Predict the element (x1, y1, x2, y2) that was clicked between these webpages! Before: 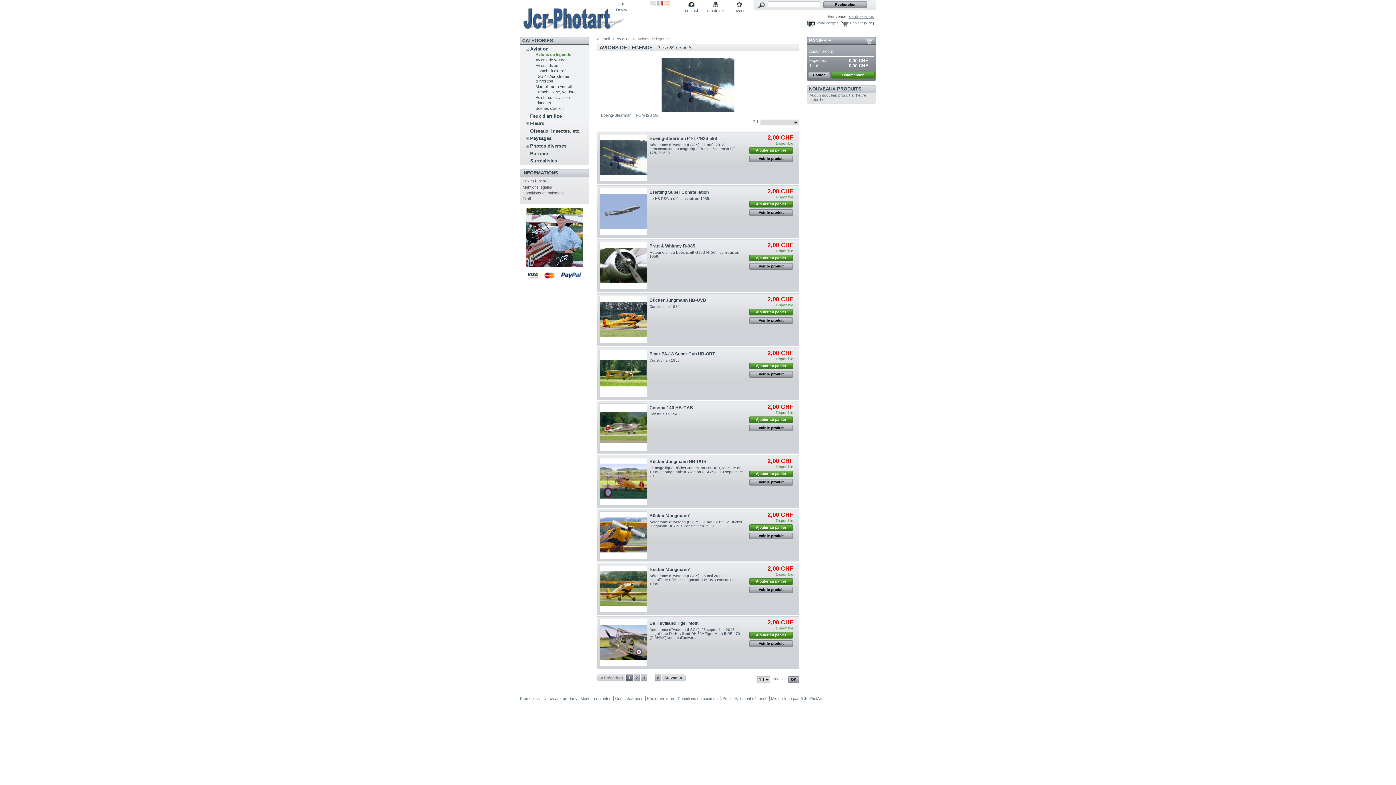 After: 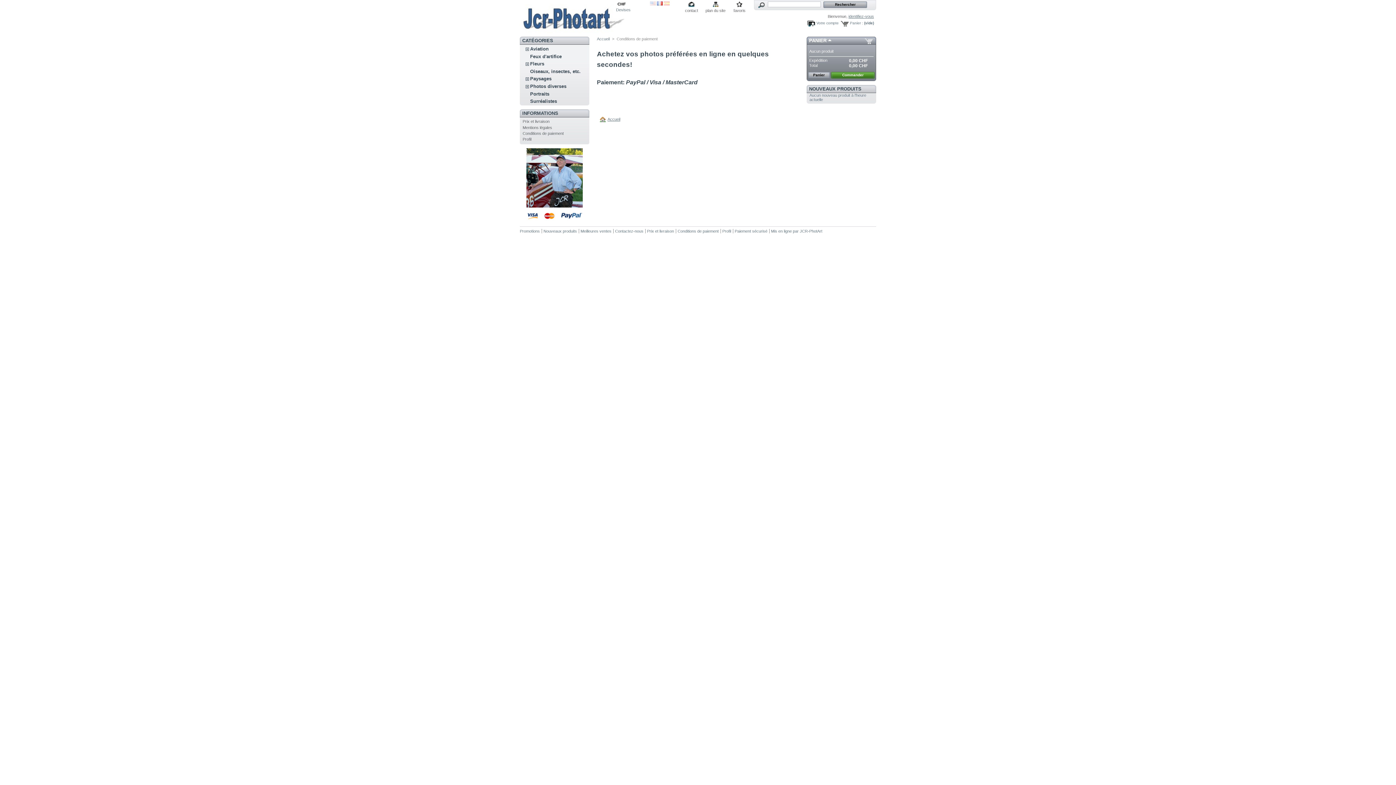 Action: bbox: (522, 190, 563, 195) label: Conditions de paiement